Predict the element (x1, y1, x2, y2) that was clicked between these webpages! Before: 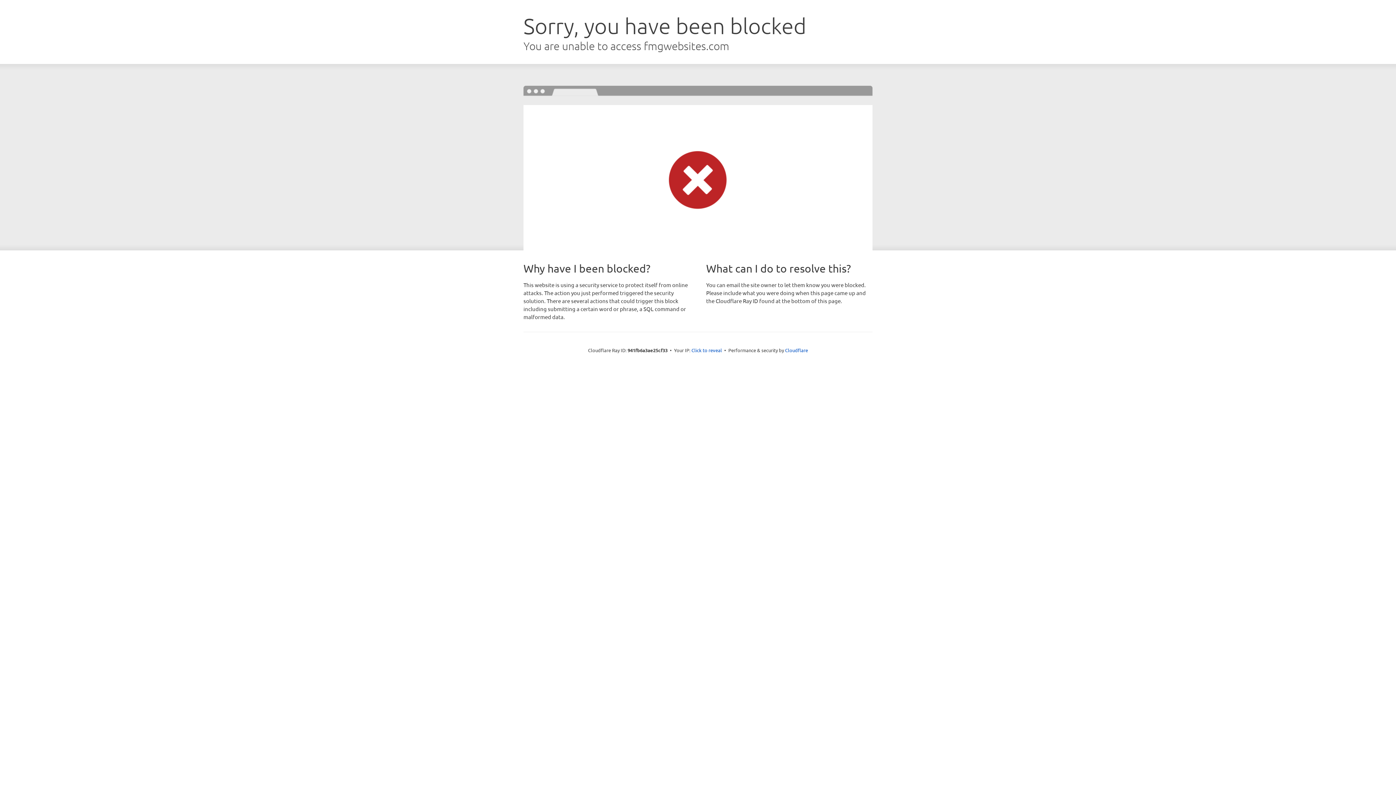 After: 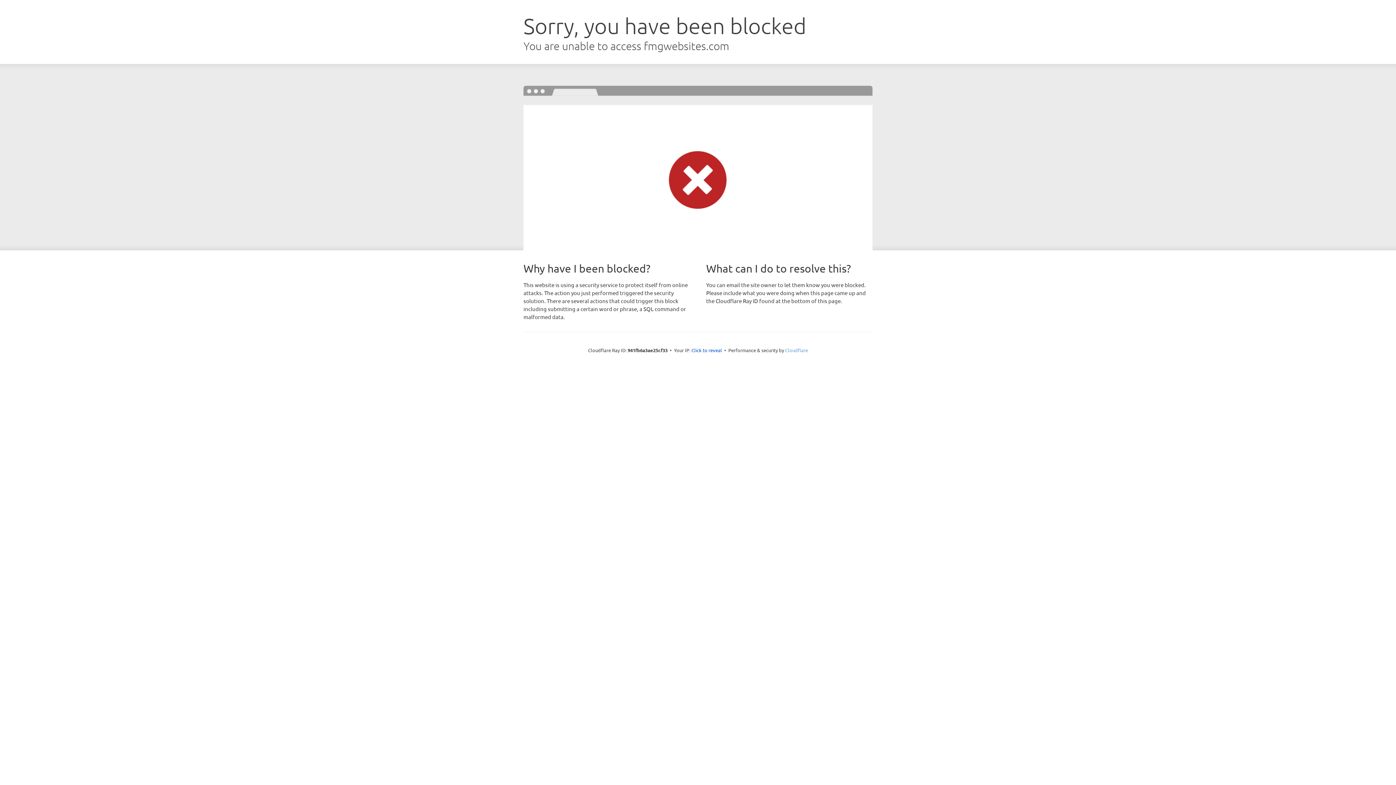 Action: label: Cloudflare bbox: (785, 347, 808, 353)